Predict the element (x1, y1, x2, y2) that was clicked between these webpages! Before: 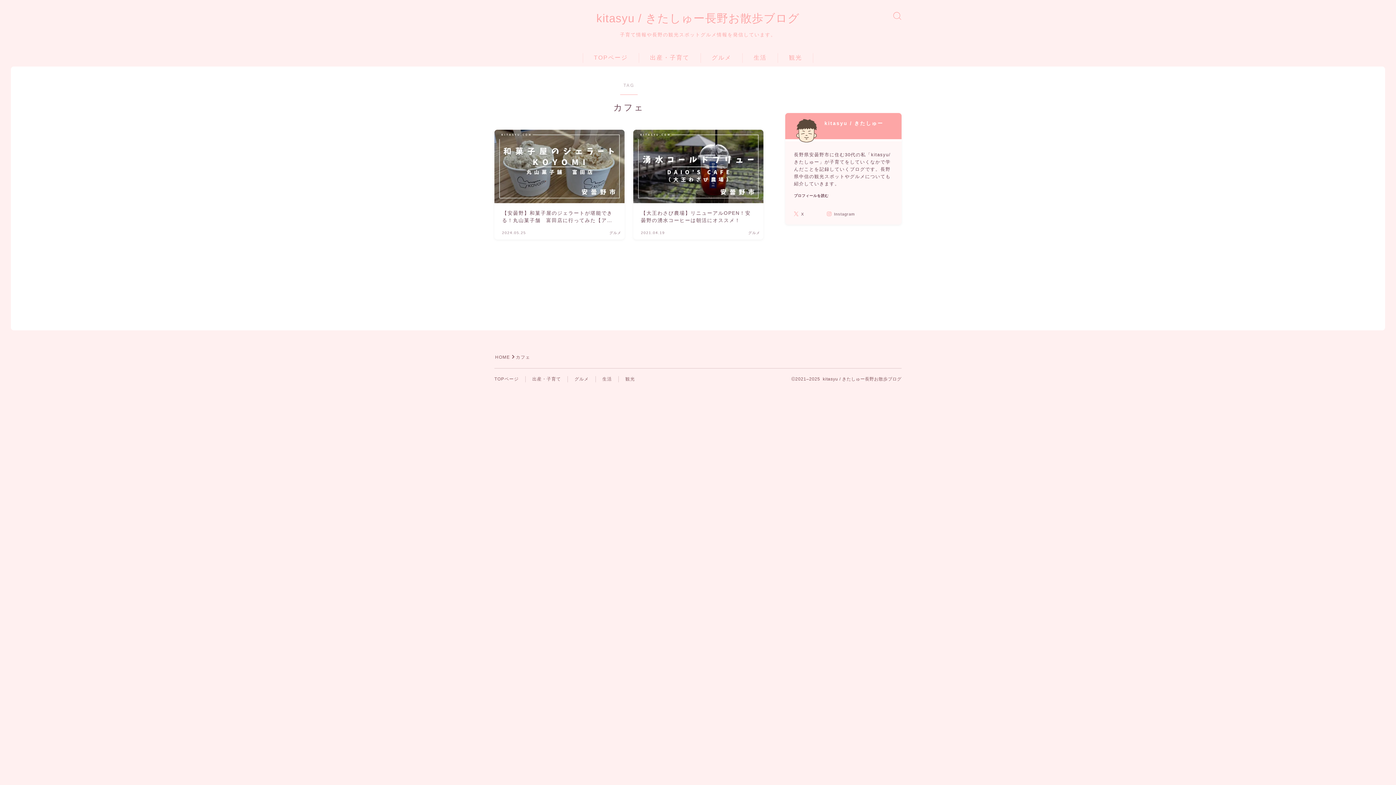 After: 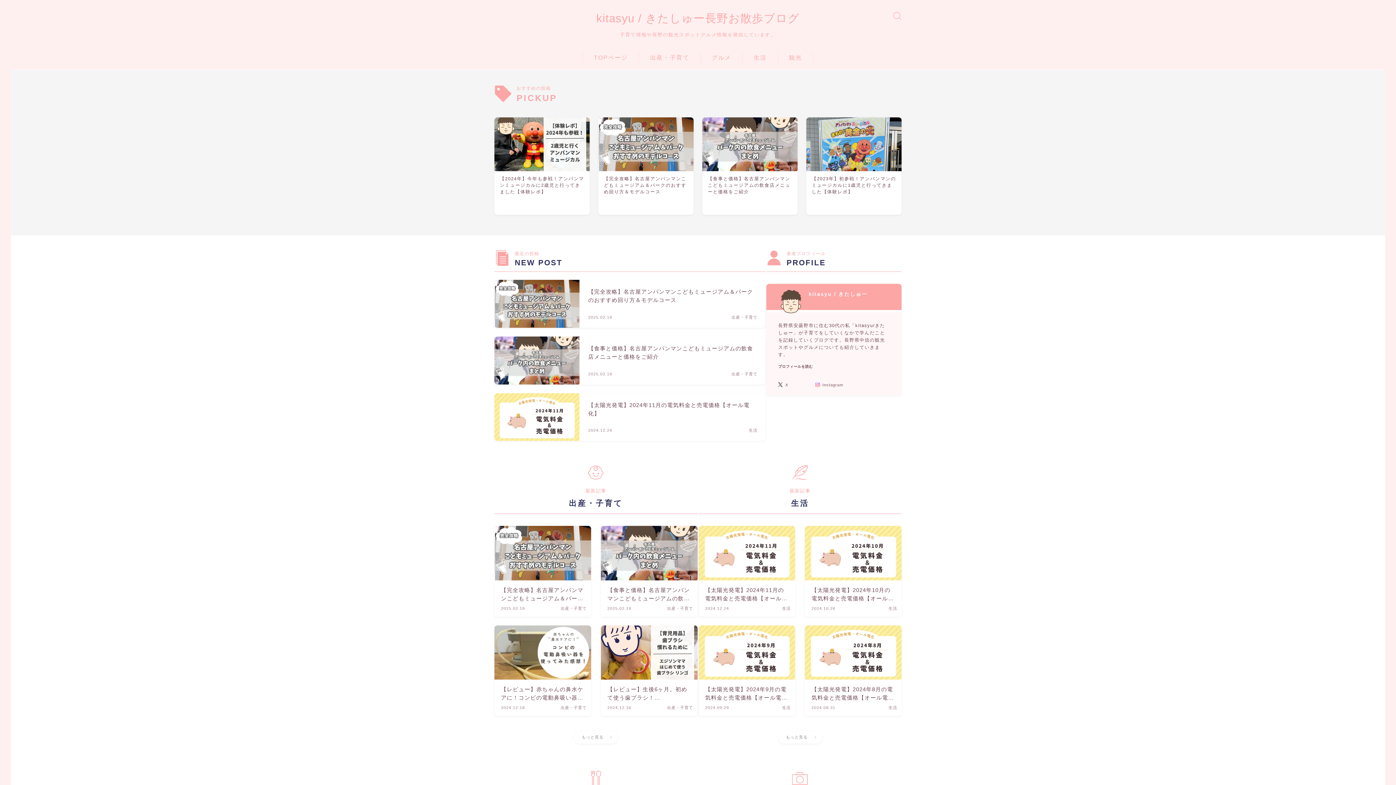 Action: bbox: (596, 12, 799, 24) label: kitasyu / きたしゅー長野お散歩ブログ